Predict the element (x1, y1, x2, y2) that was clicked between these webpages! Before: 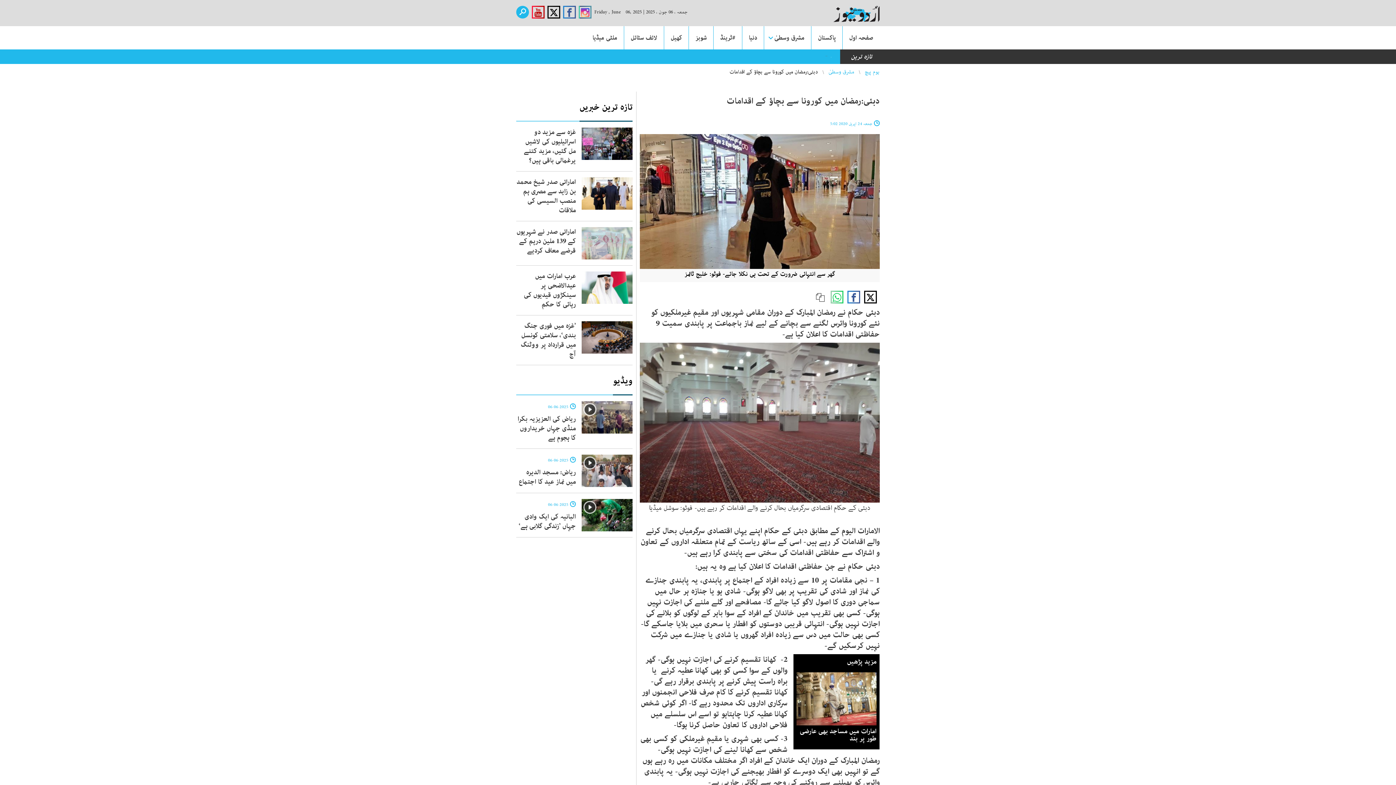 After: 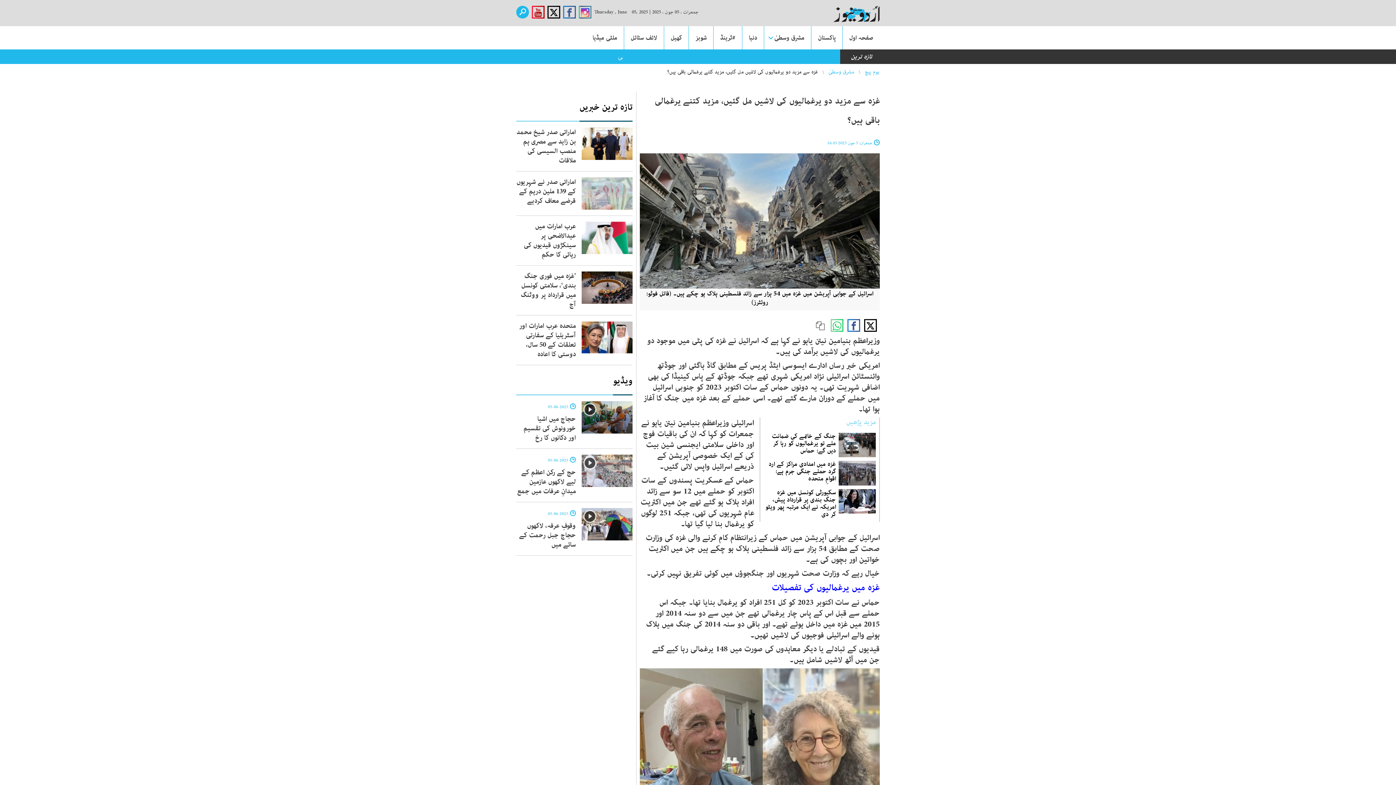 Action: bbox: (581, 140, 632, 146)